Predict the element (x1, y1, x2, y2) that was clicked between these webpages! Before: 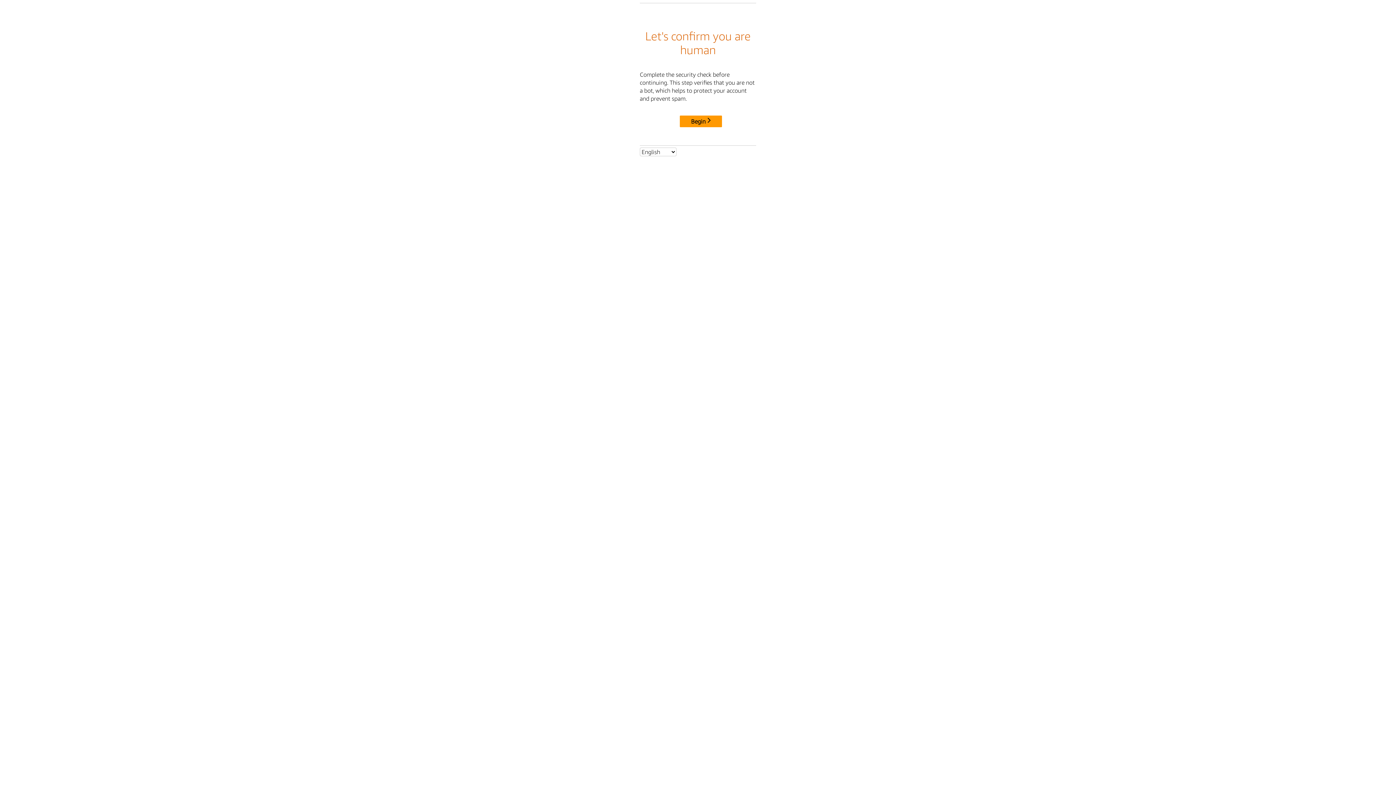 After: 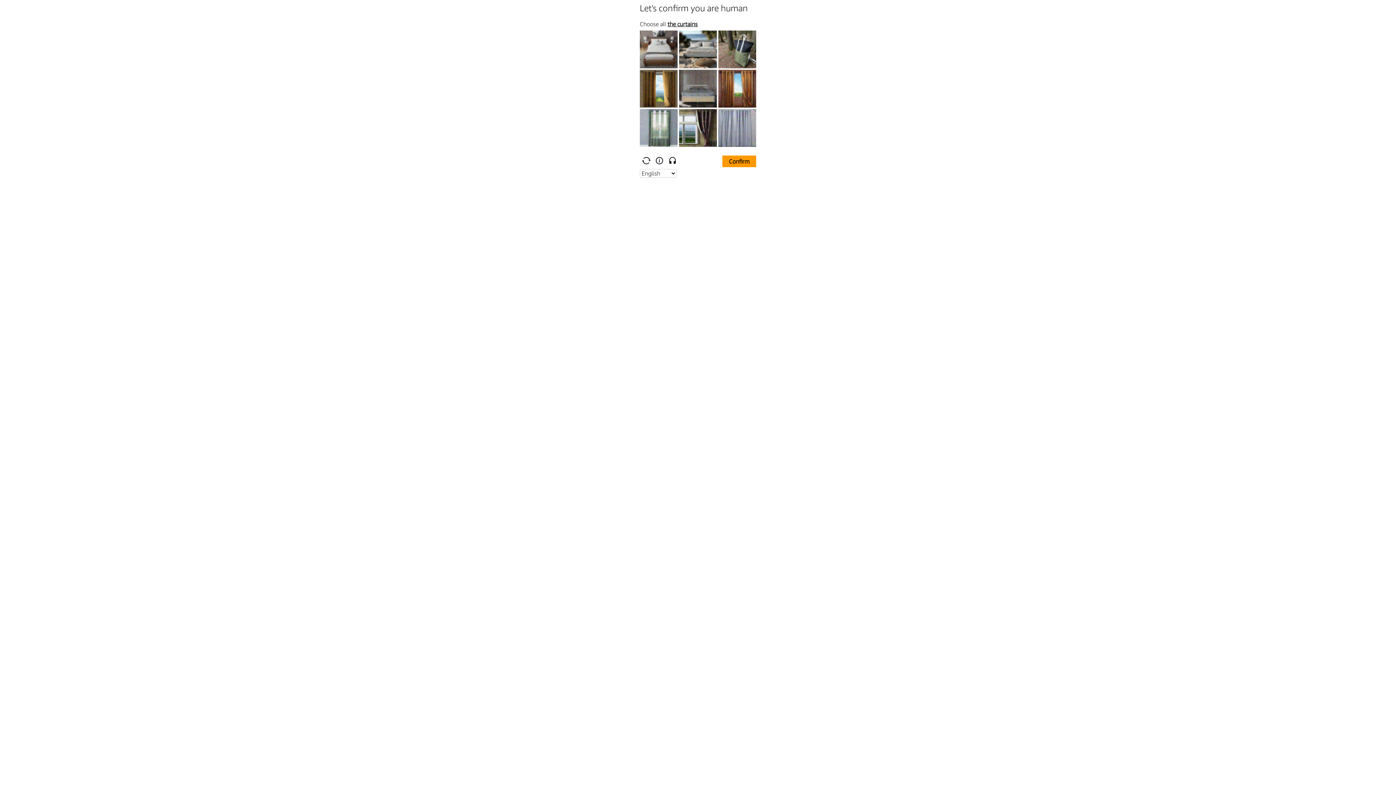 Action: label: Begin bbox: (680, 115, 722, 127)